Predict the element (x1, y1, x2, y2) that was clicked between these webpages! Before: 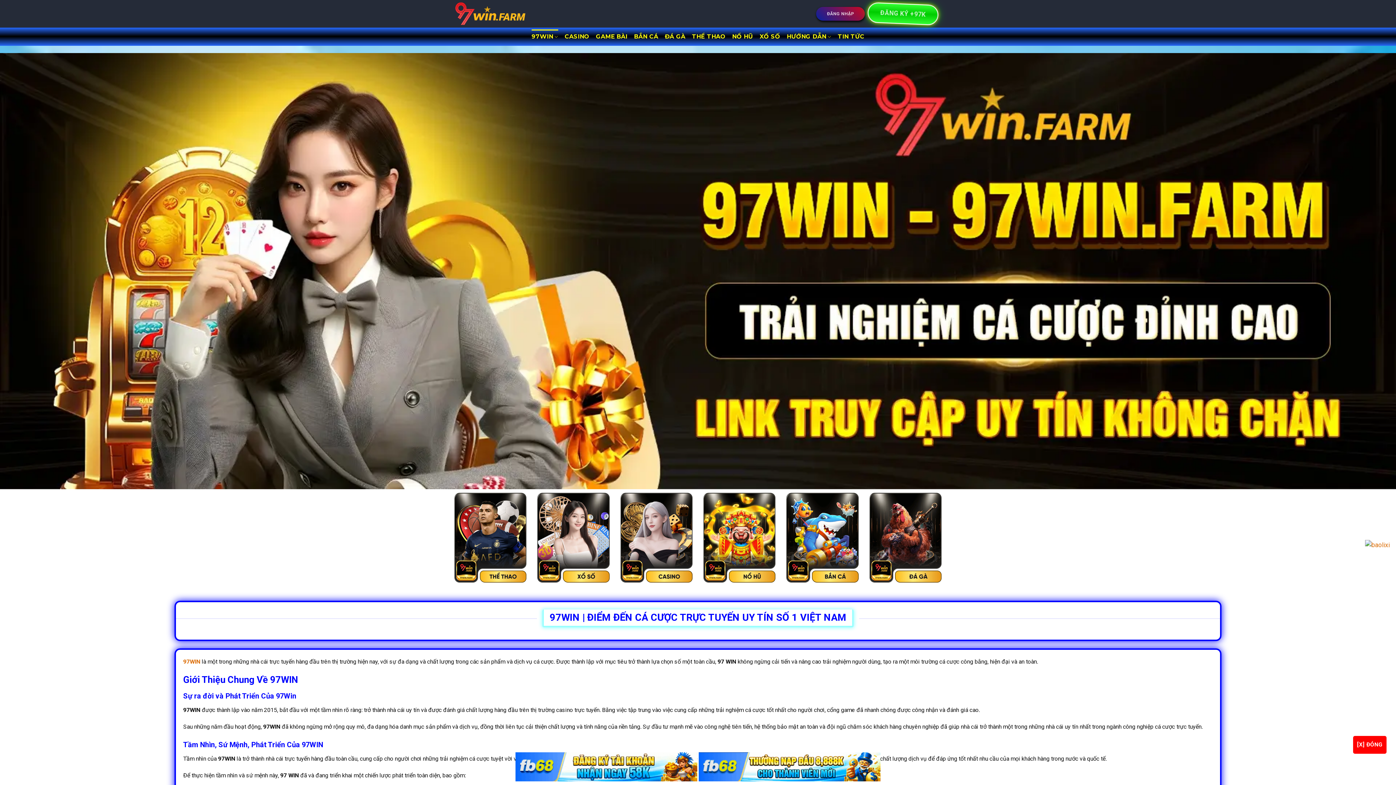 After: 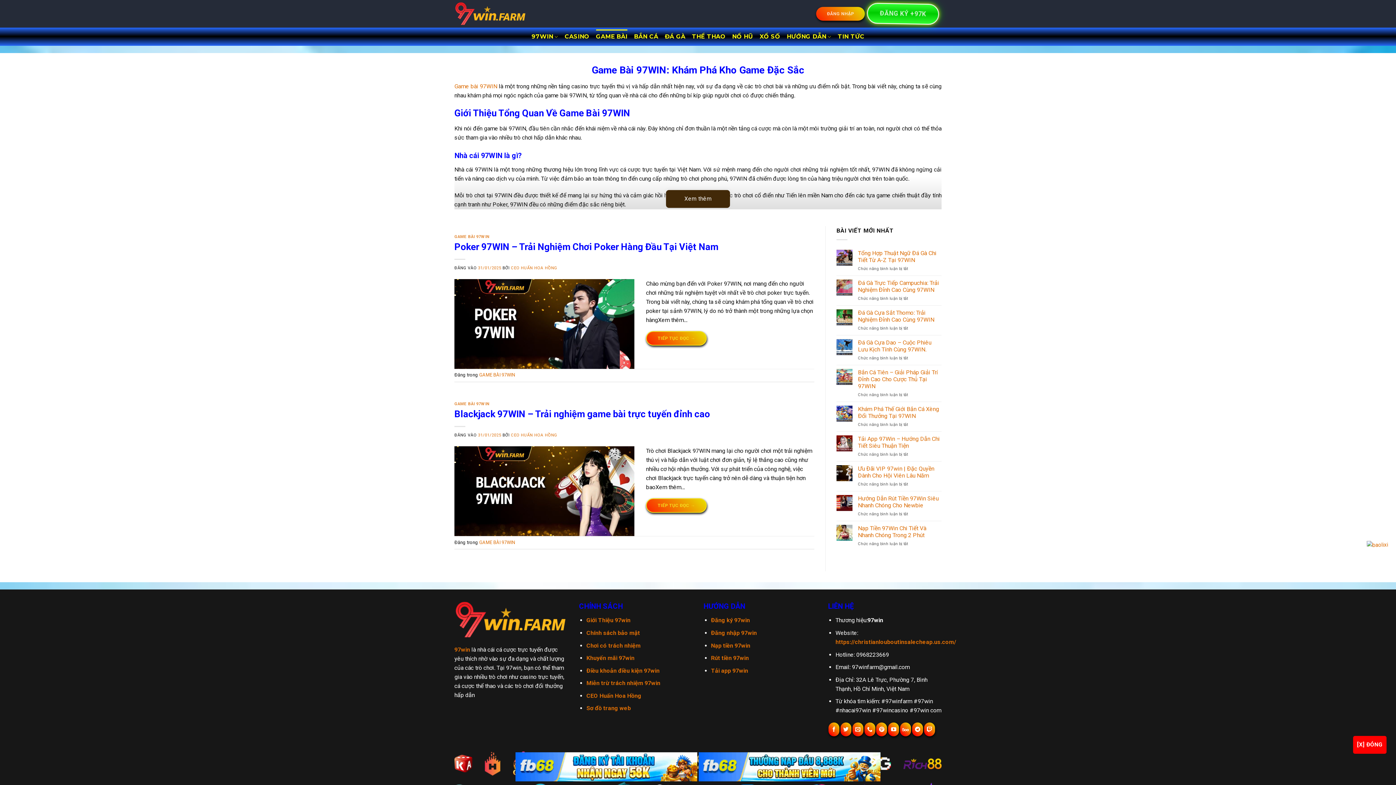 Action: bbox: (596, 29, 627, 44) label: GAME BÀI